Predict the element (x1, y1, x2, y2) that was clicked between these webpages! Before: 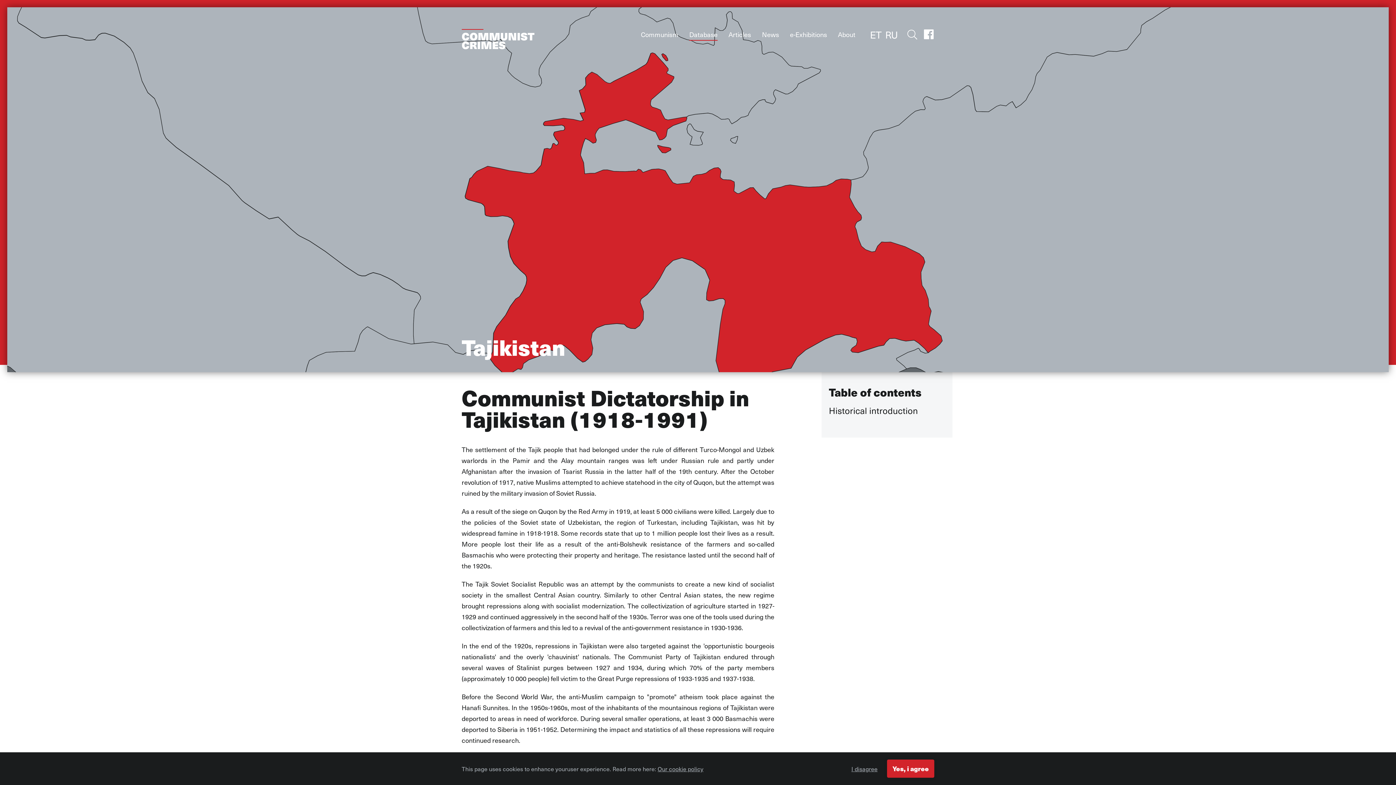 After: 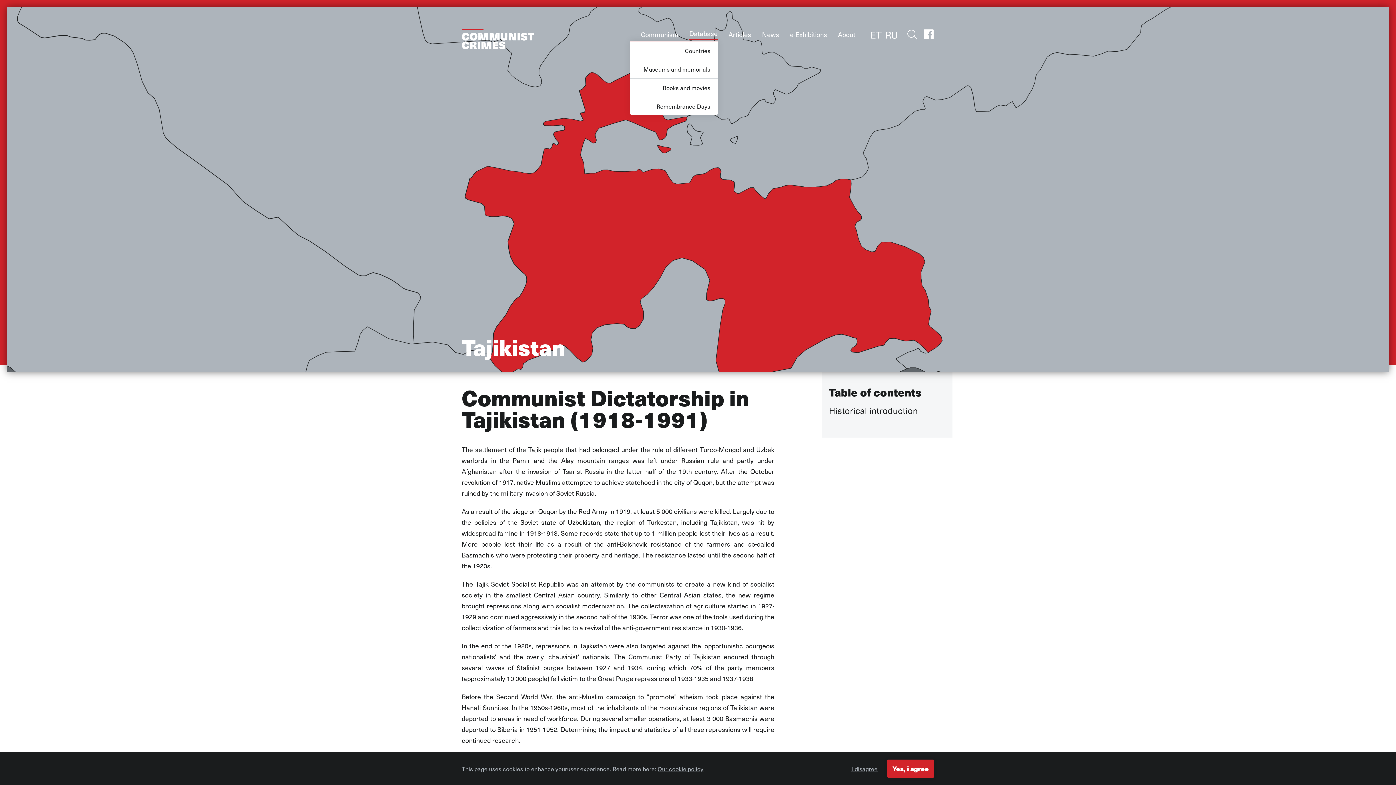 Action: label: Database bbox: (689, 29, 717, 40)